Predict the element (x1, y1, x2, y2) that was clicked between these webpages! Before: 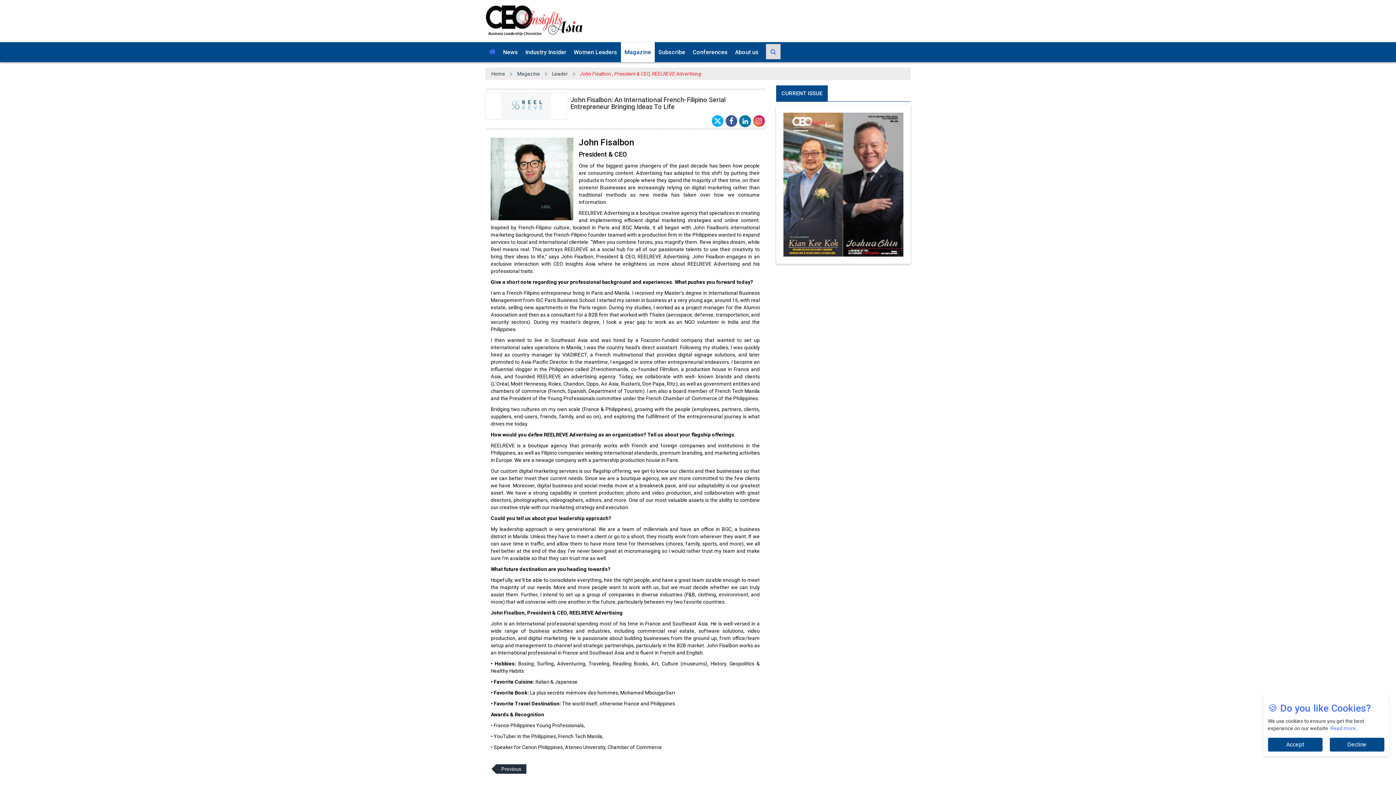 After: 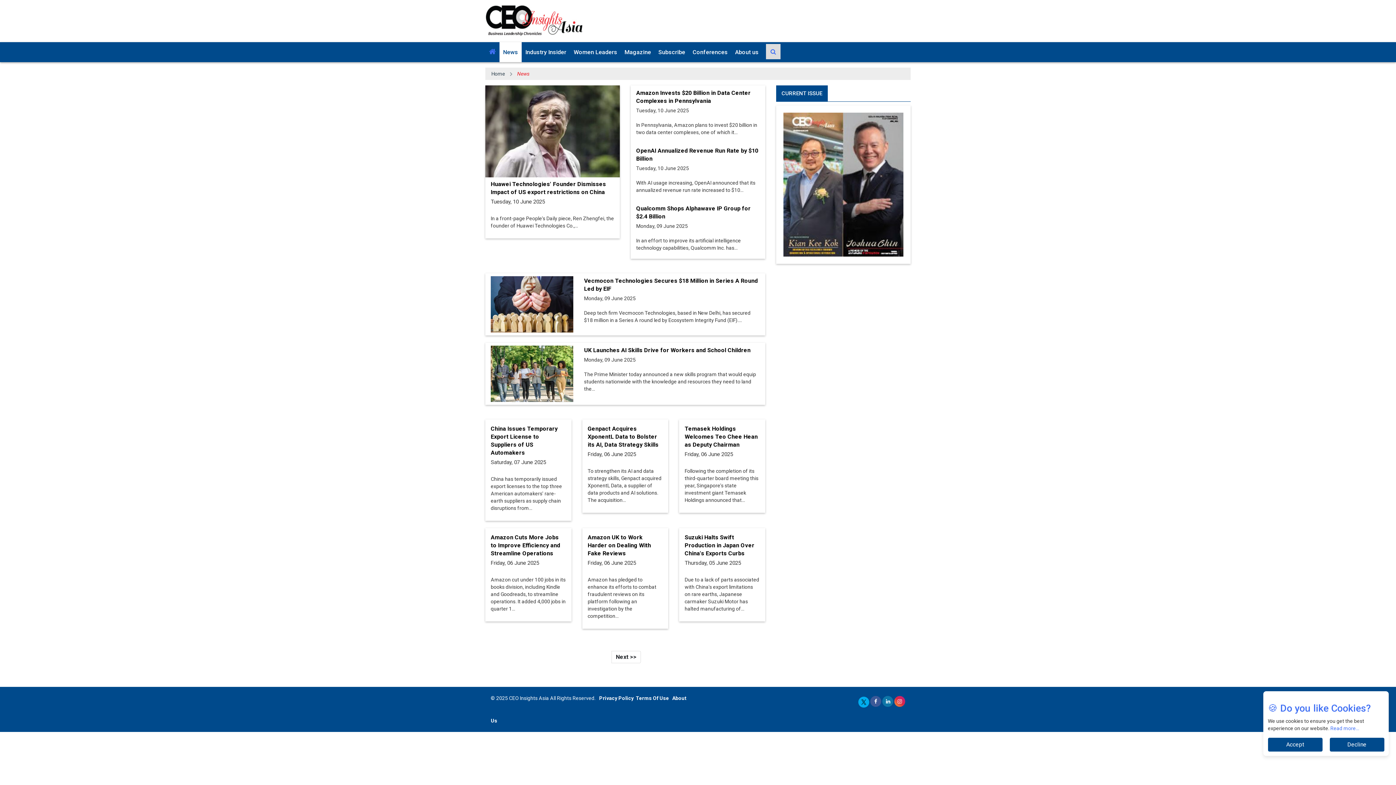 Action: label: News bbox: (499, 43, 521, 63)